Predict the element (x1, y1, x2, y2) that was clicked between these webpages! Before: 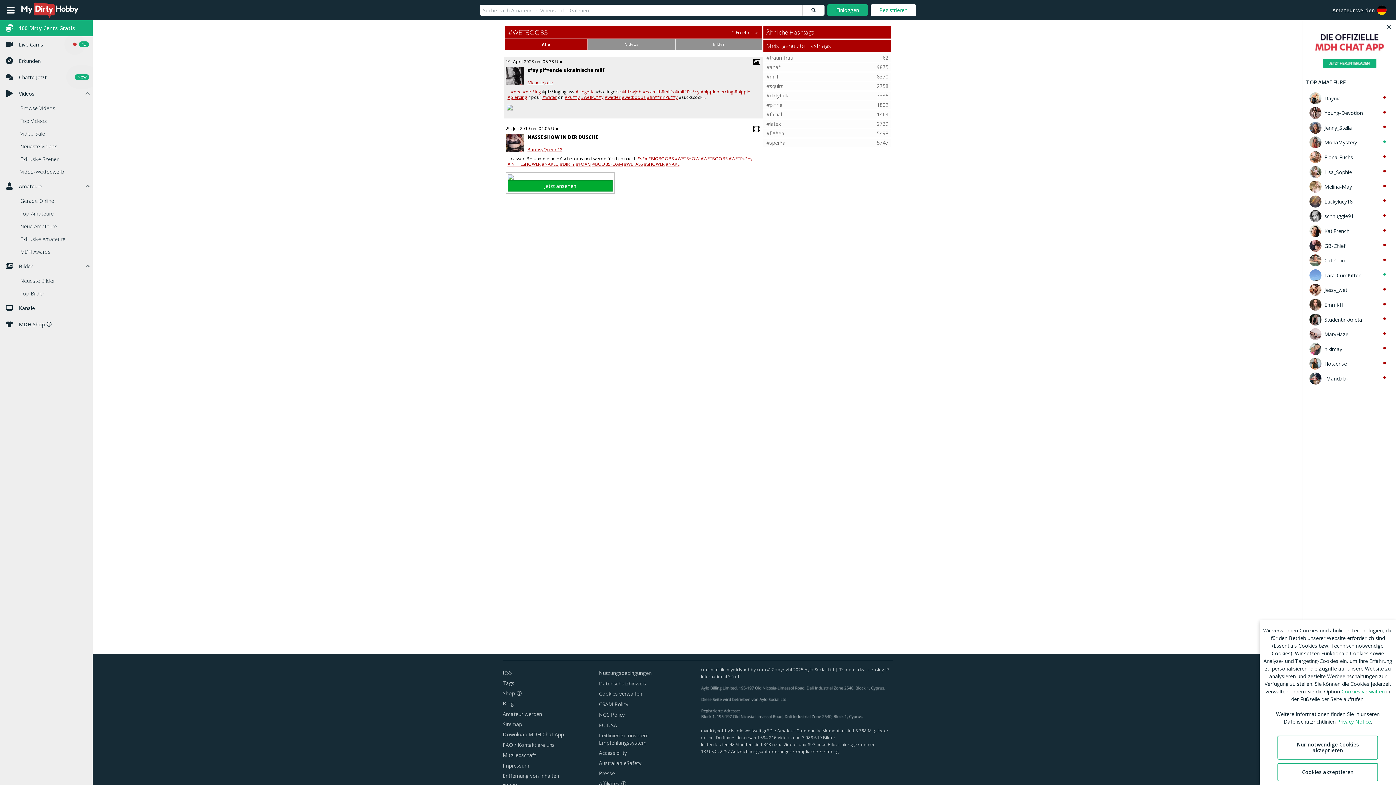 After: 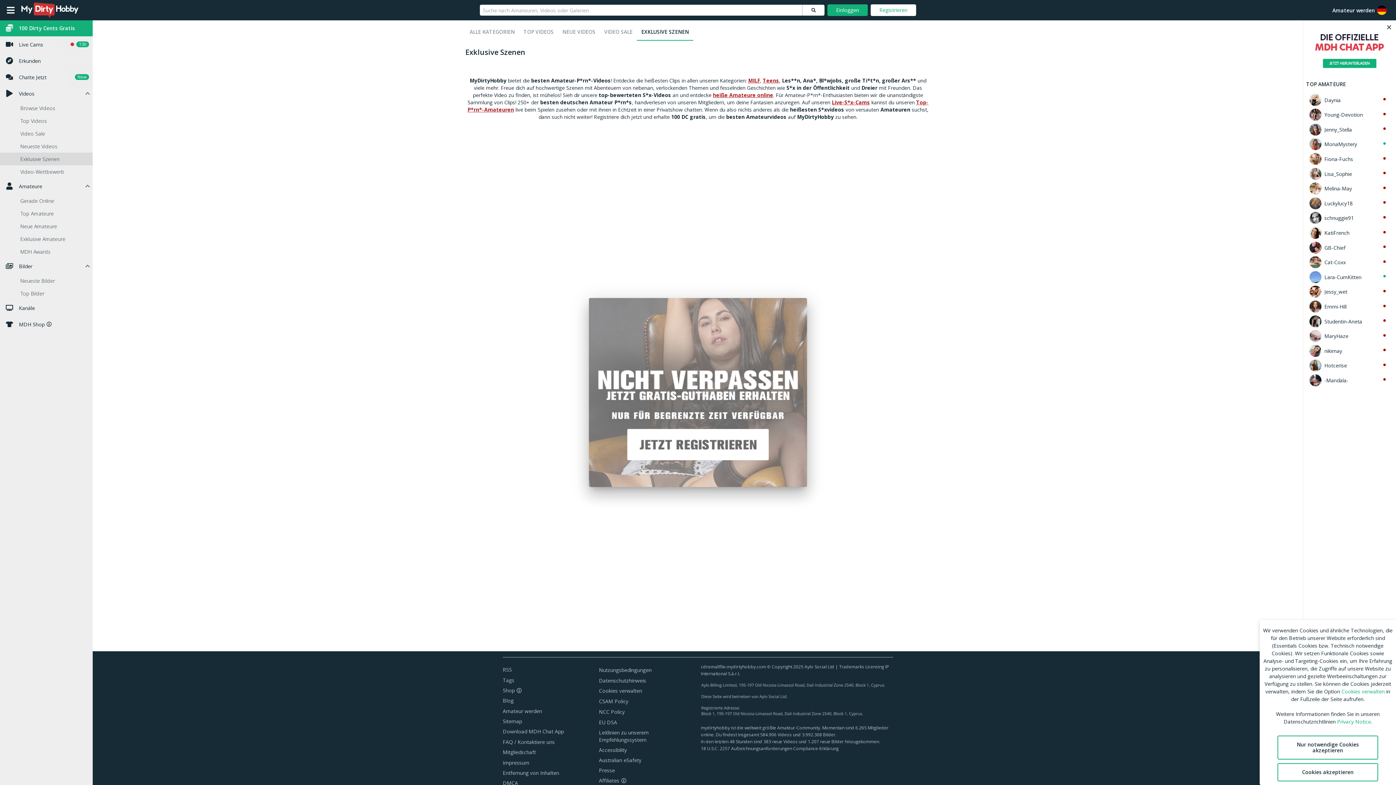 Action: bbox: (0, 152, 92, 165) label: Exklusive Szenen